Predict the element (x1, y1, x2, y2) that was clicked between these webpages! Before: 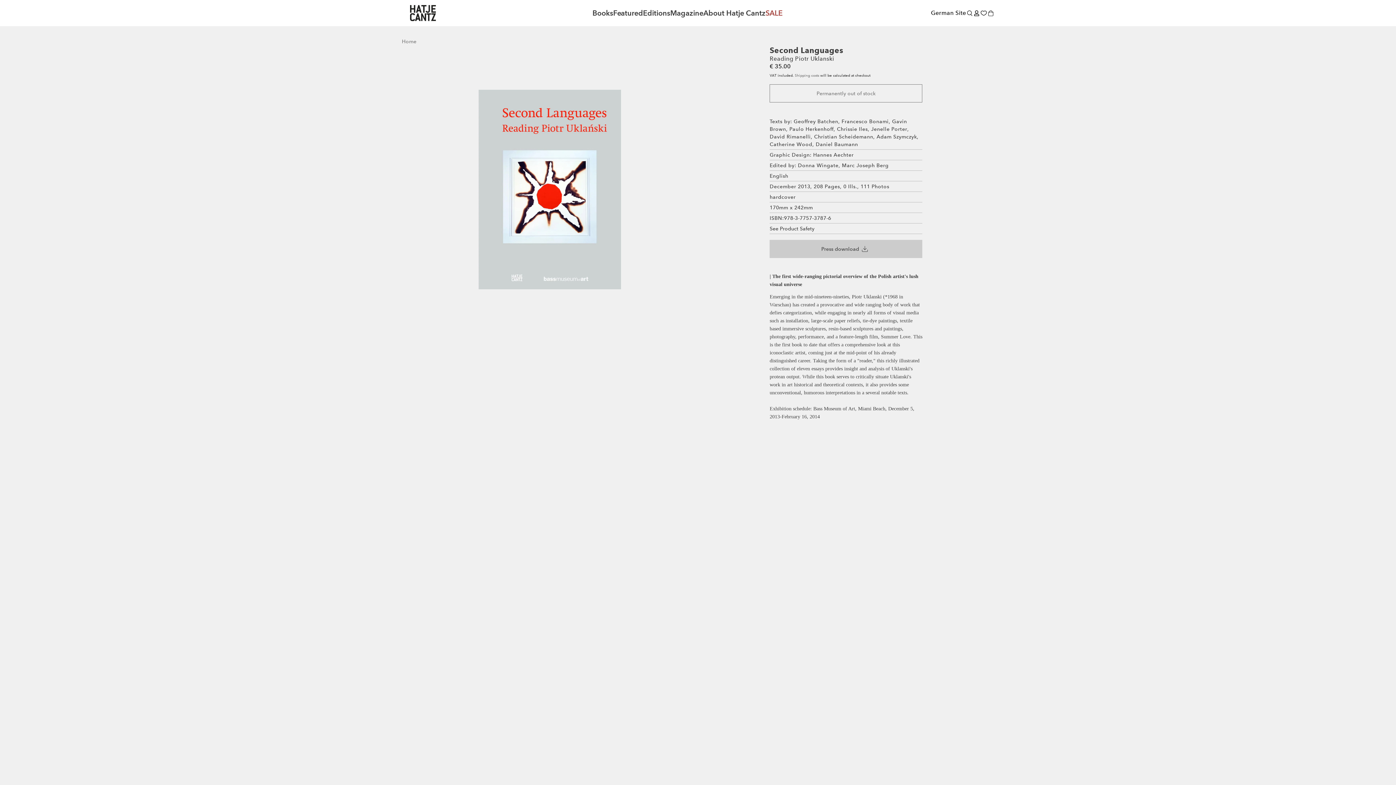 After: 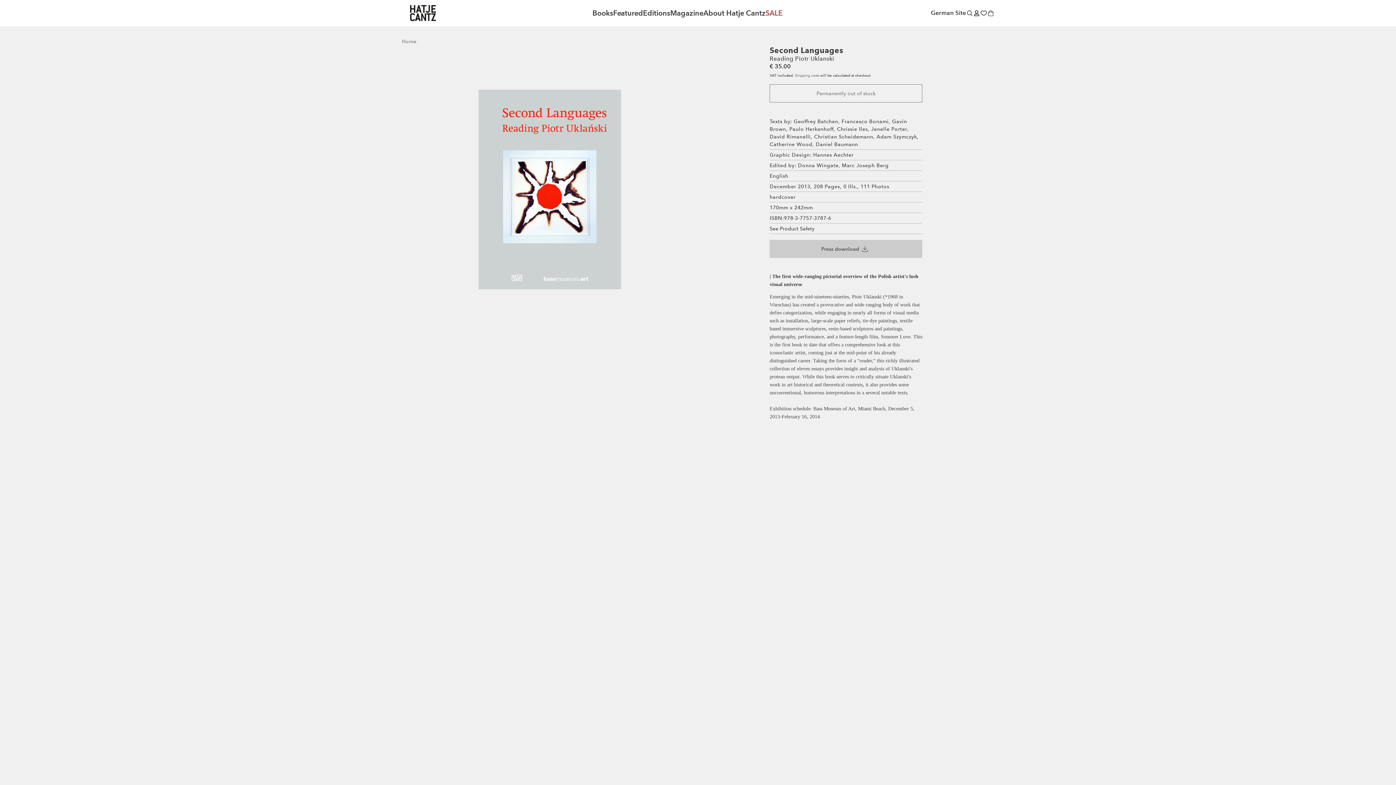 Action: bbox: (795, 73, 819, 77) label: Shipping costs